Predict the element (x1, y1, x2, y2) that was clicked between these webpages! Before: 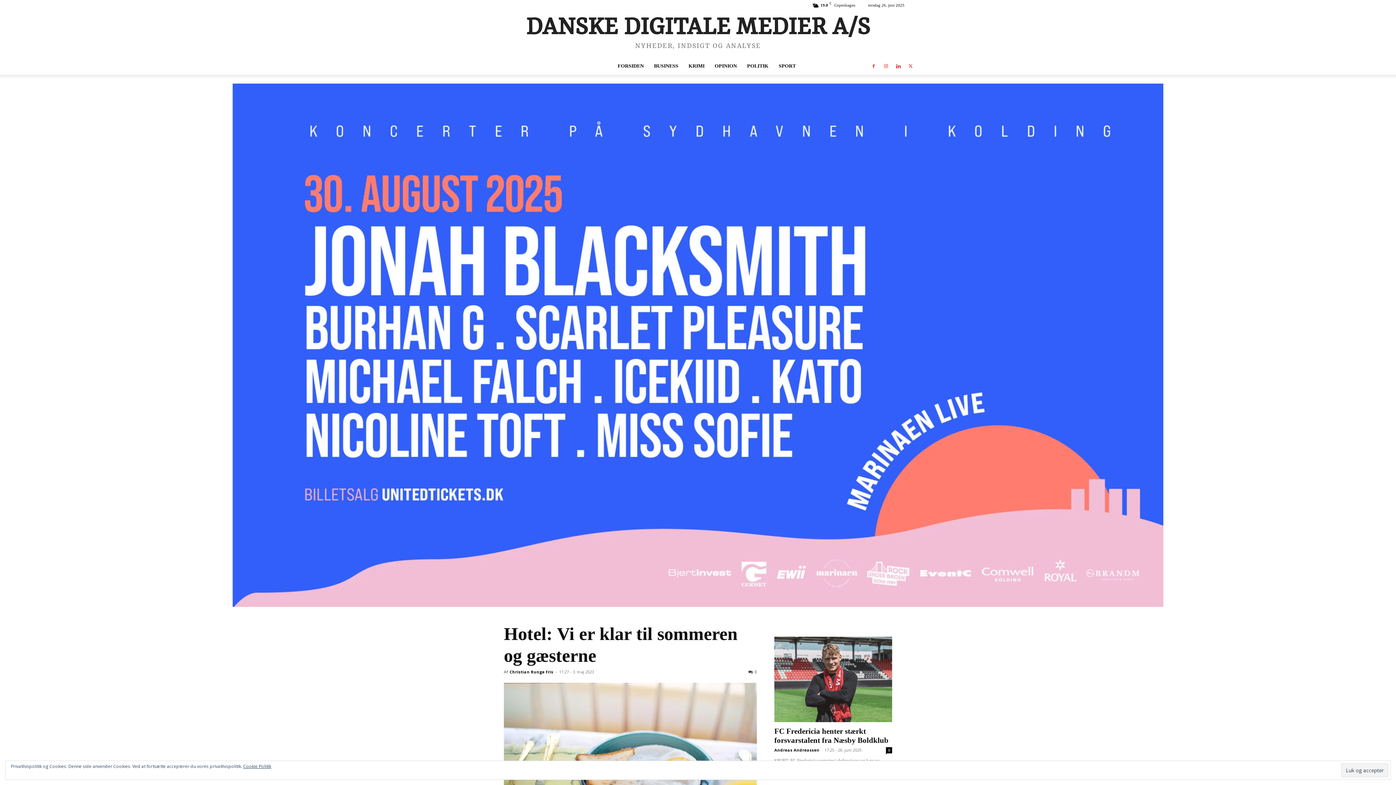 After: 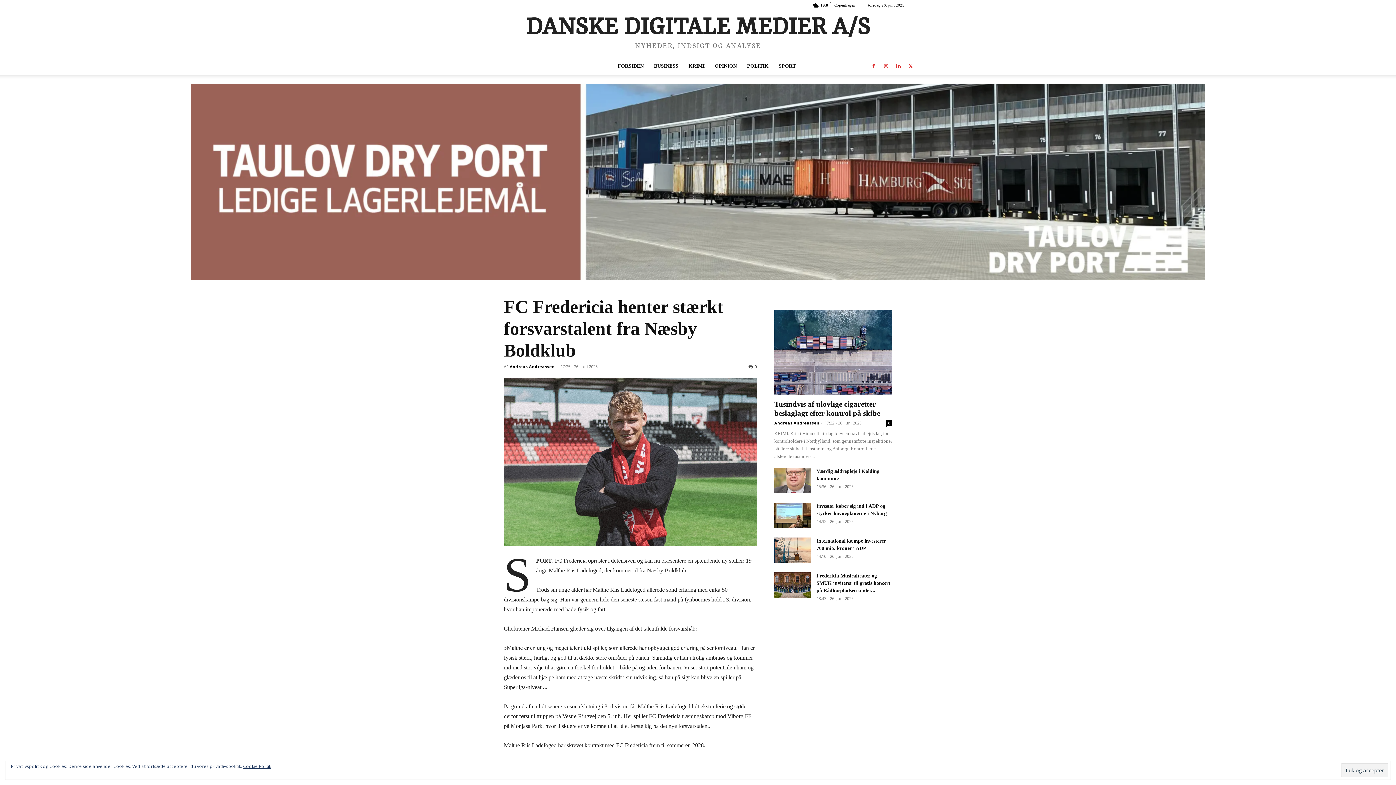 Action: bbox: (774, 727, 888, 745) label: FC Fredericia henter stærkt forsvarstalent fra Næsby Boldklub